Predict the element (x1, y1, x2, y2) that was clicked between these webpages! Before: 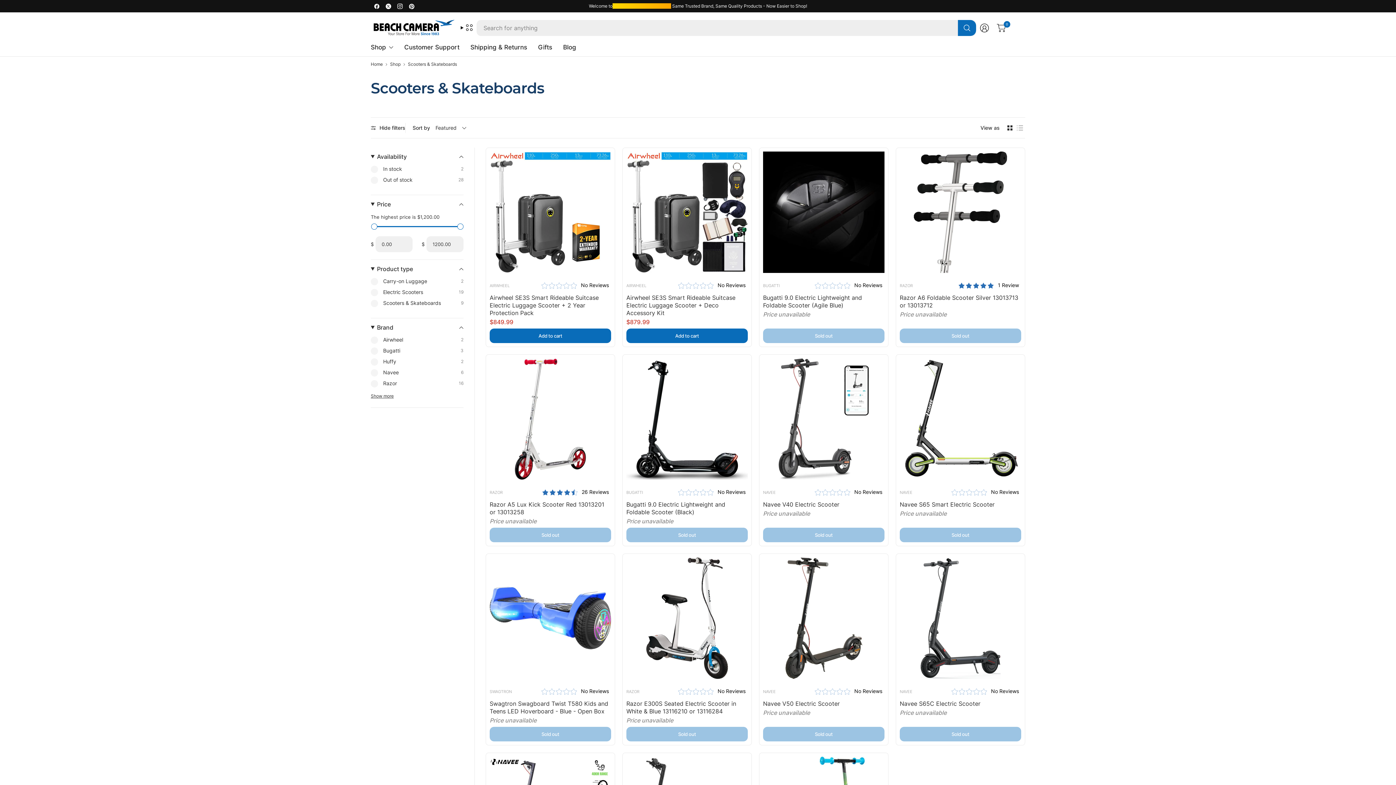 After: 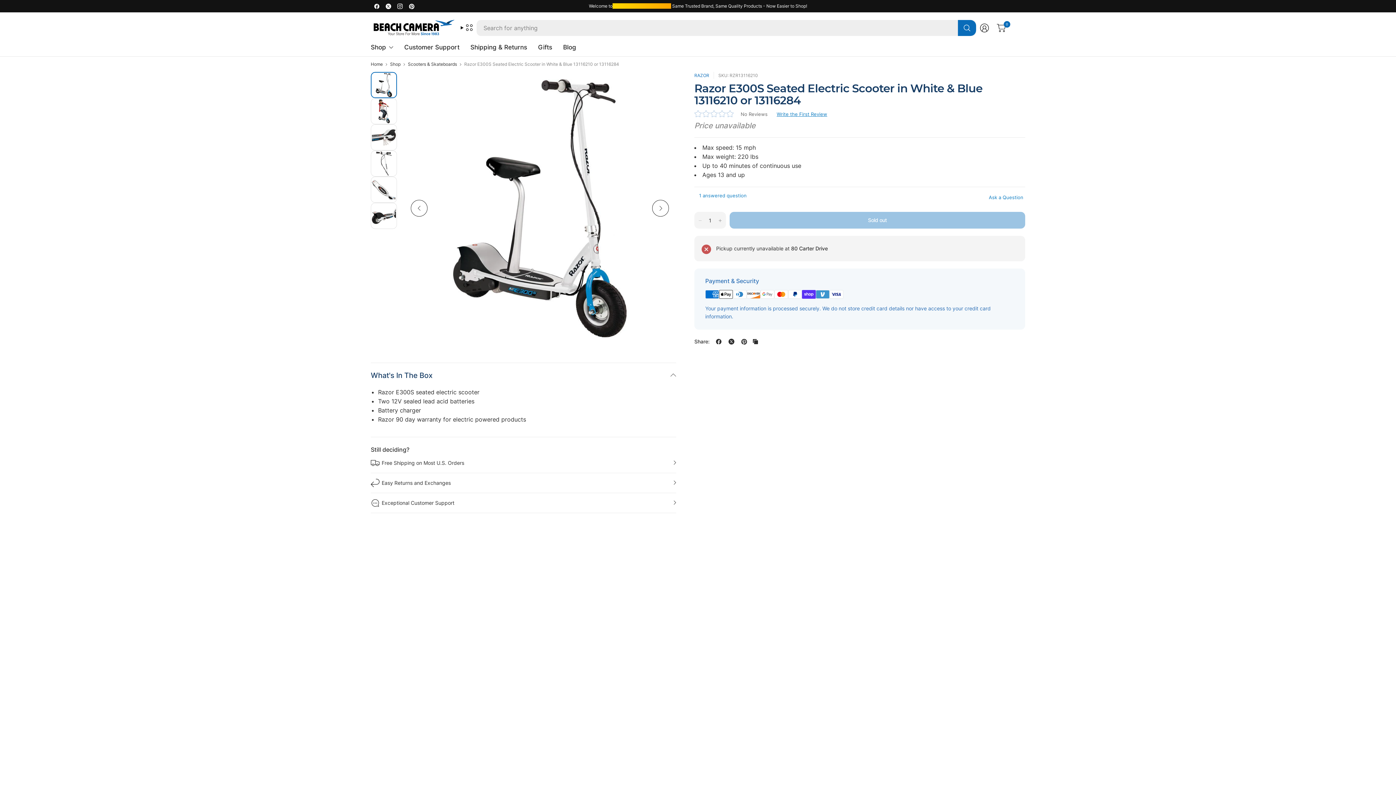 Action: label: Razor E300S Seated Electric Scooter in White & Blue 13116210 or 13116284 bbox: (626, 700, 748, 715)